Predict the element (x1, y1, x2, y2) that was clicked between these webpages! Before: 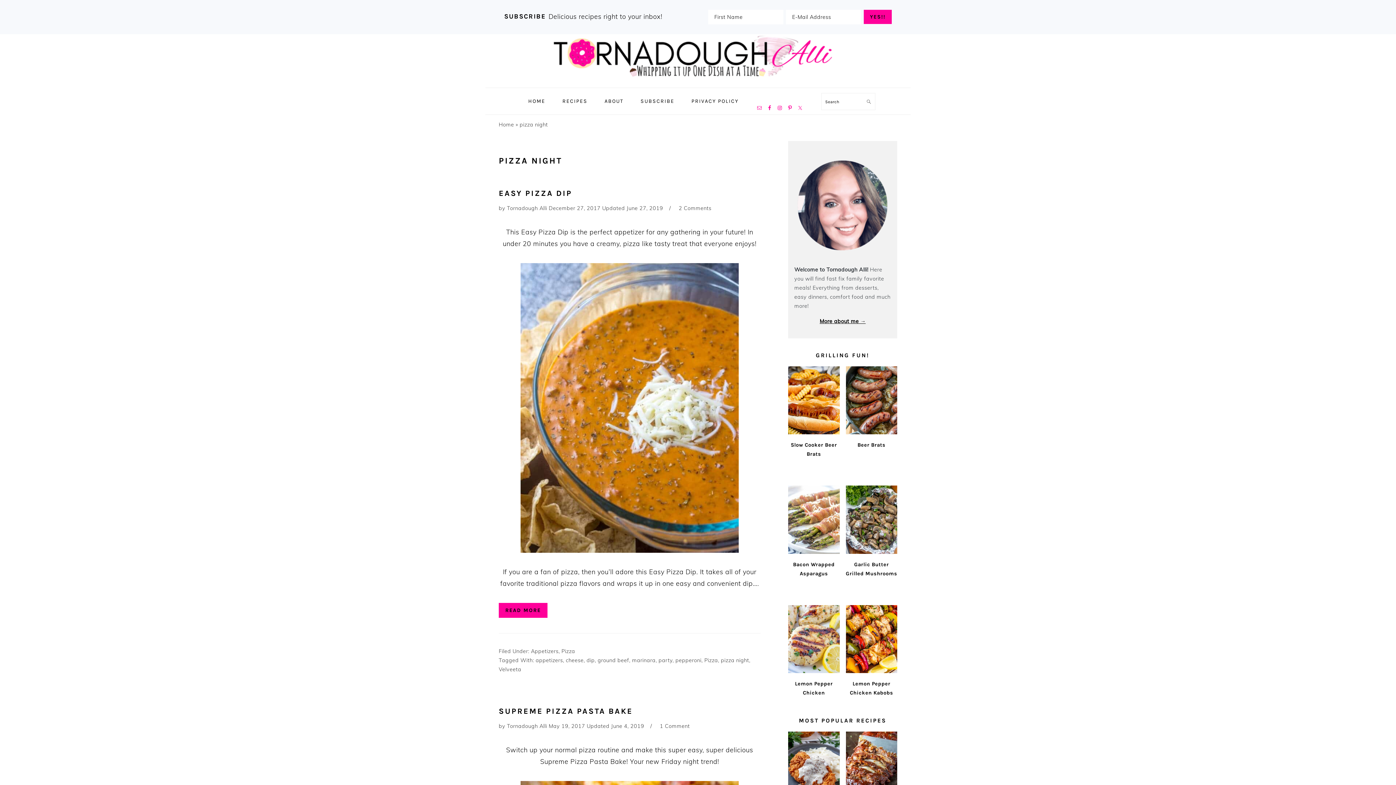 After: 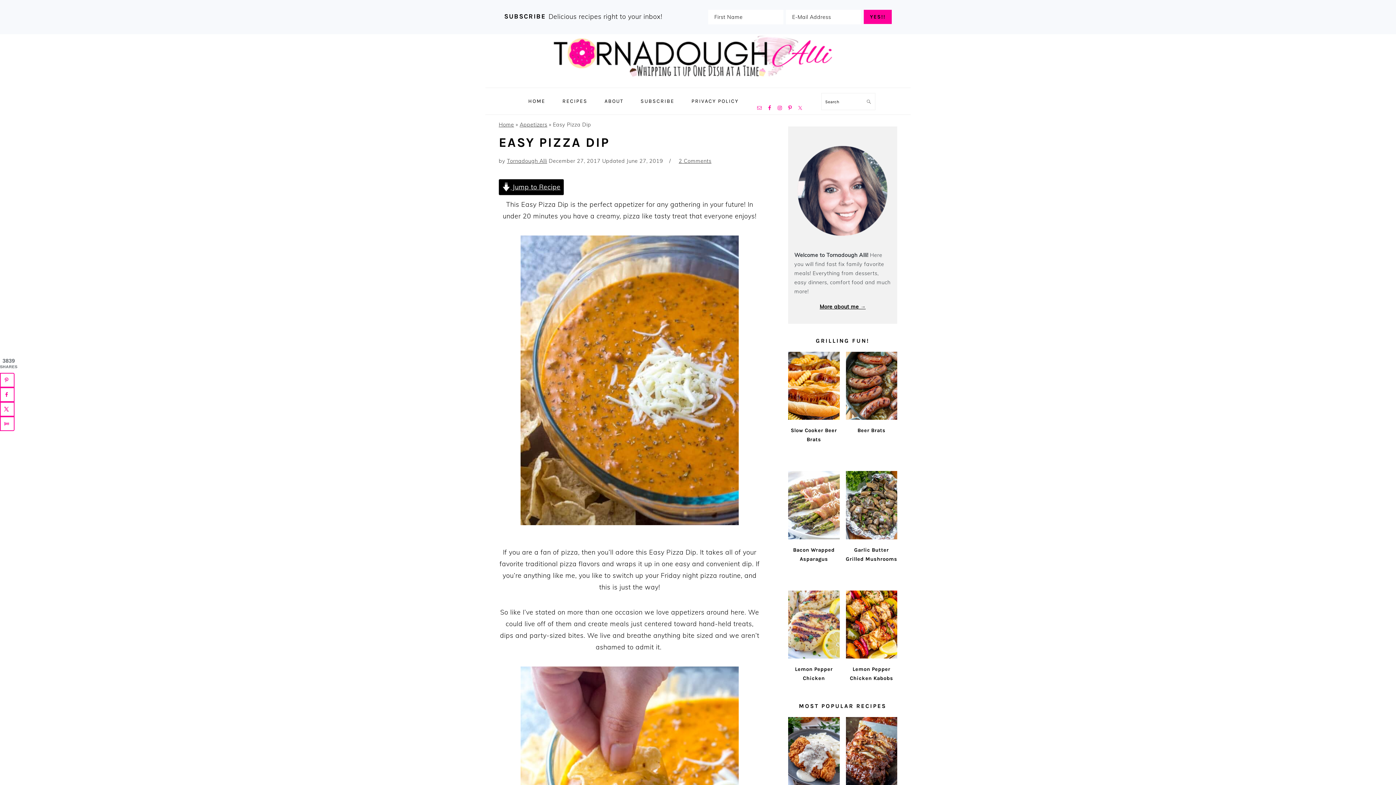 Action: label: EASY PIZZA DIP bbox: (498, 188, 572, 197)